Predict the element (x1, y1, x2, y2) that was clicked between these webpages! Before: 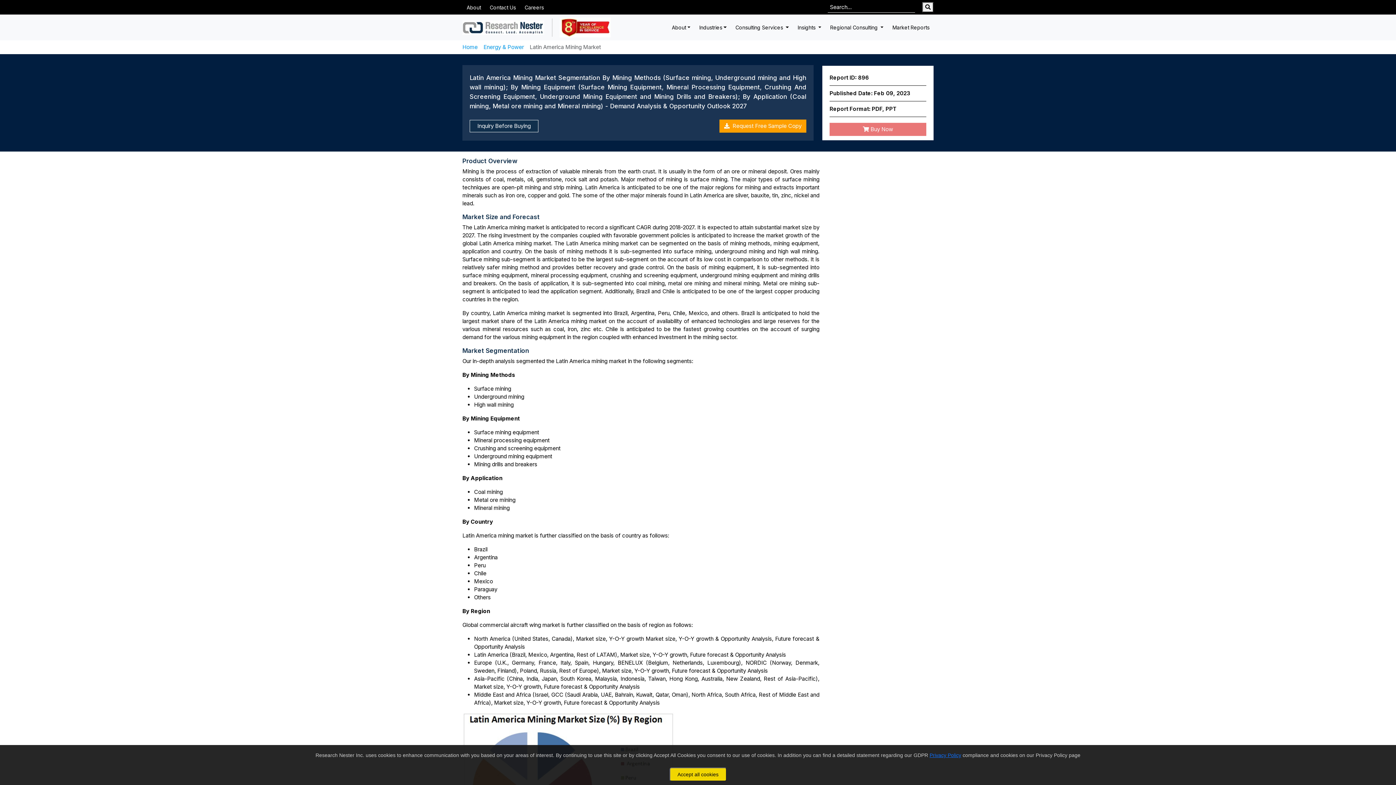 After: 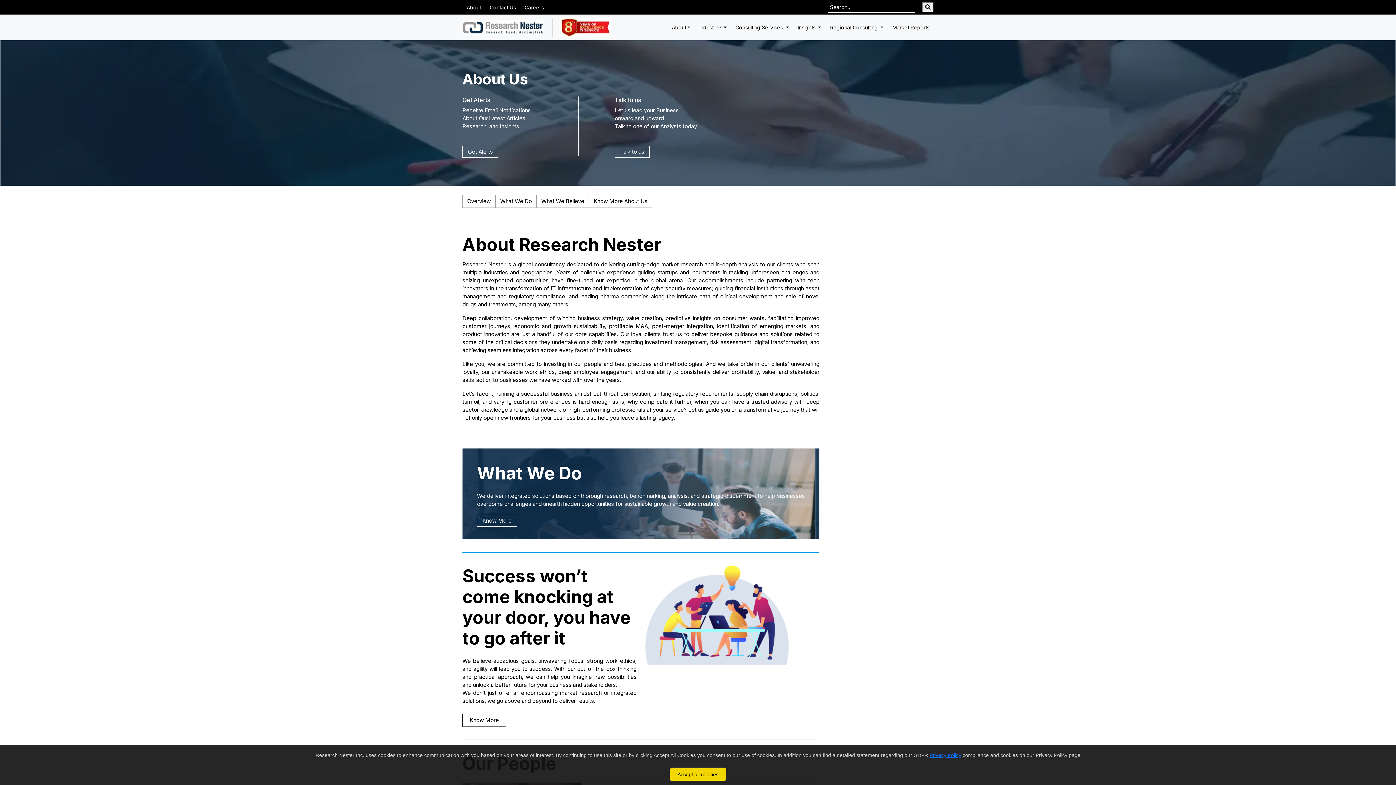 Action: bbox: (462, 1, 485, 12) label: About